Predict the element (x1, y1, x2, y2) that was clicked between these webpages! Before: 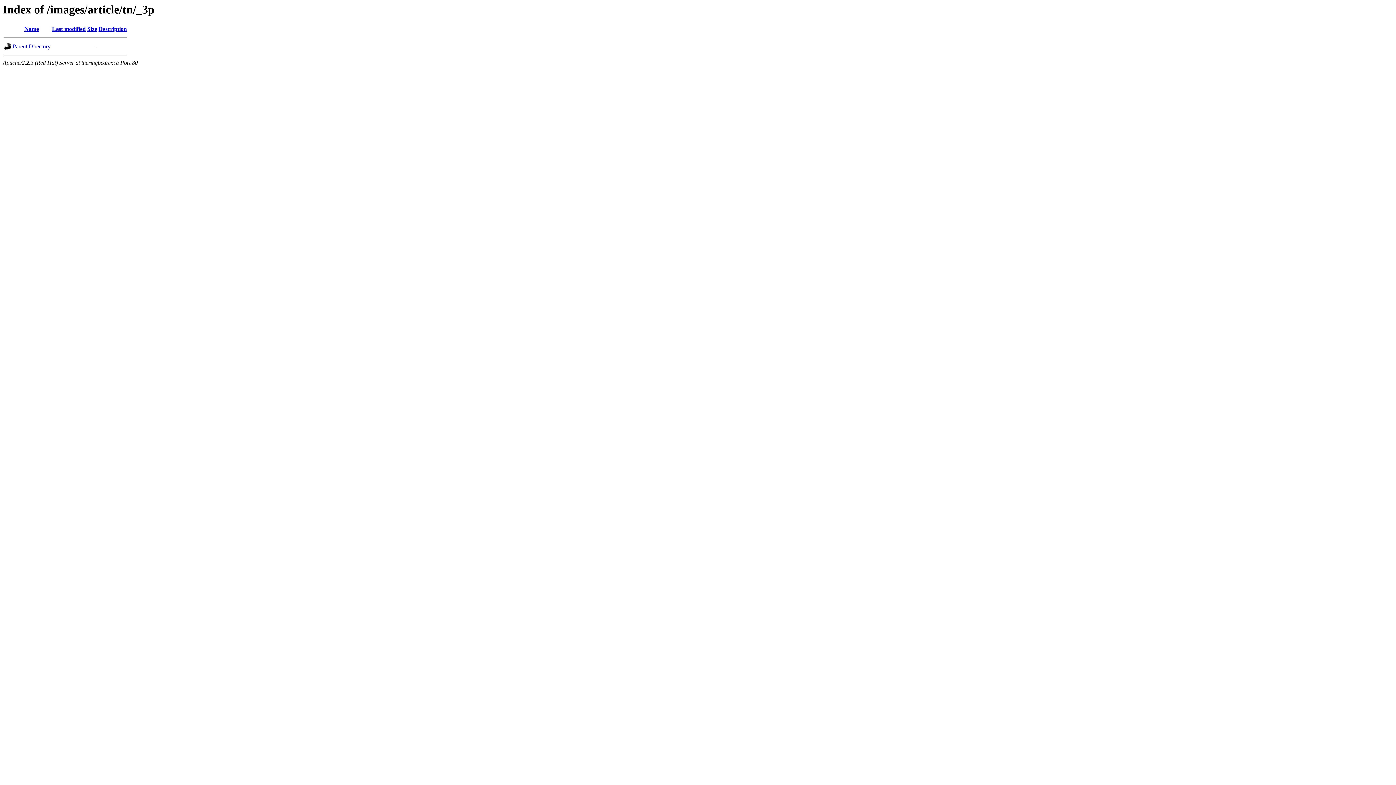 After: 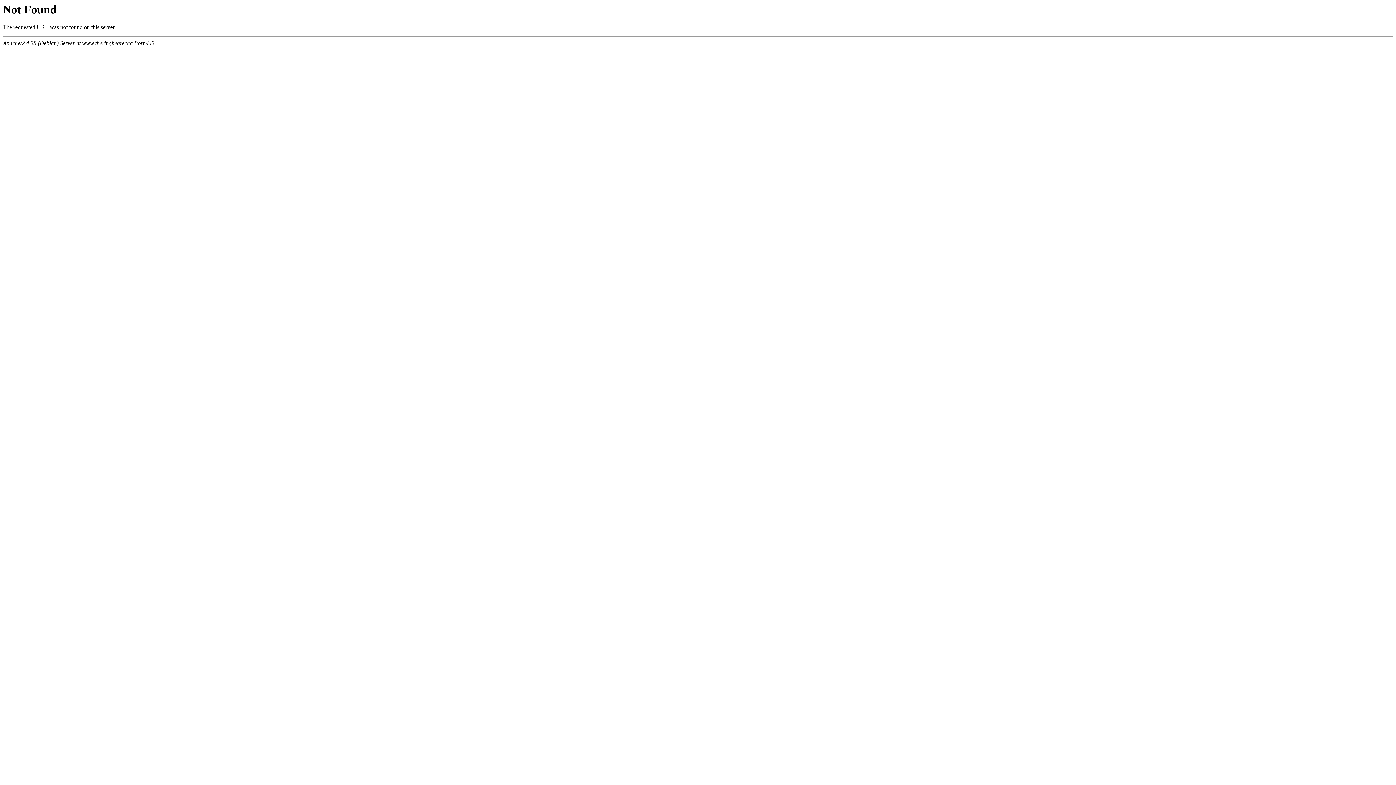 Action: label: Last modified bbox: (52, 25, 85, 32)